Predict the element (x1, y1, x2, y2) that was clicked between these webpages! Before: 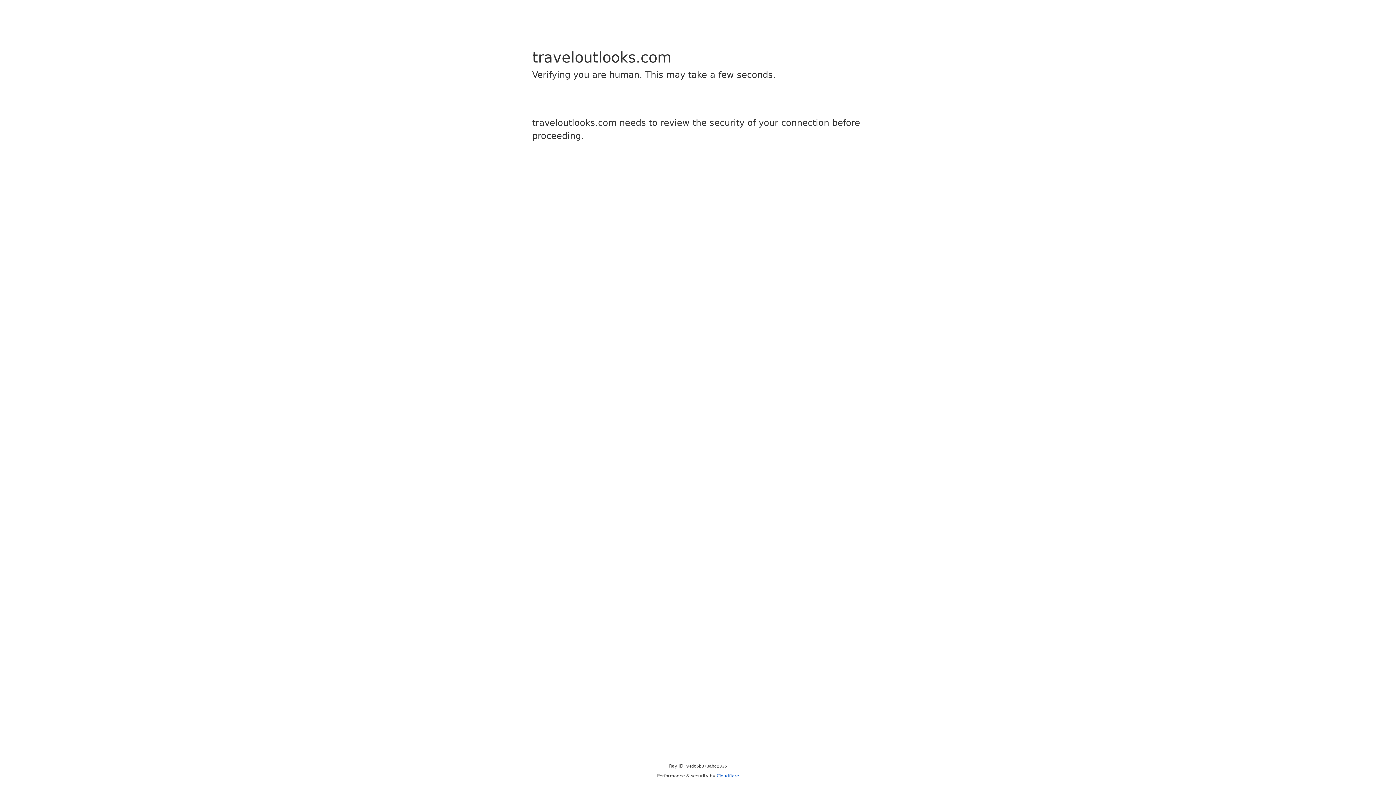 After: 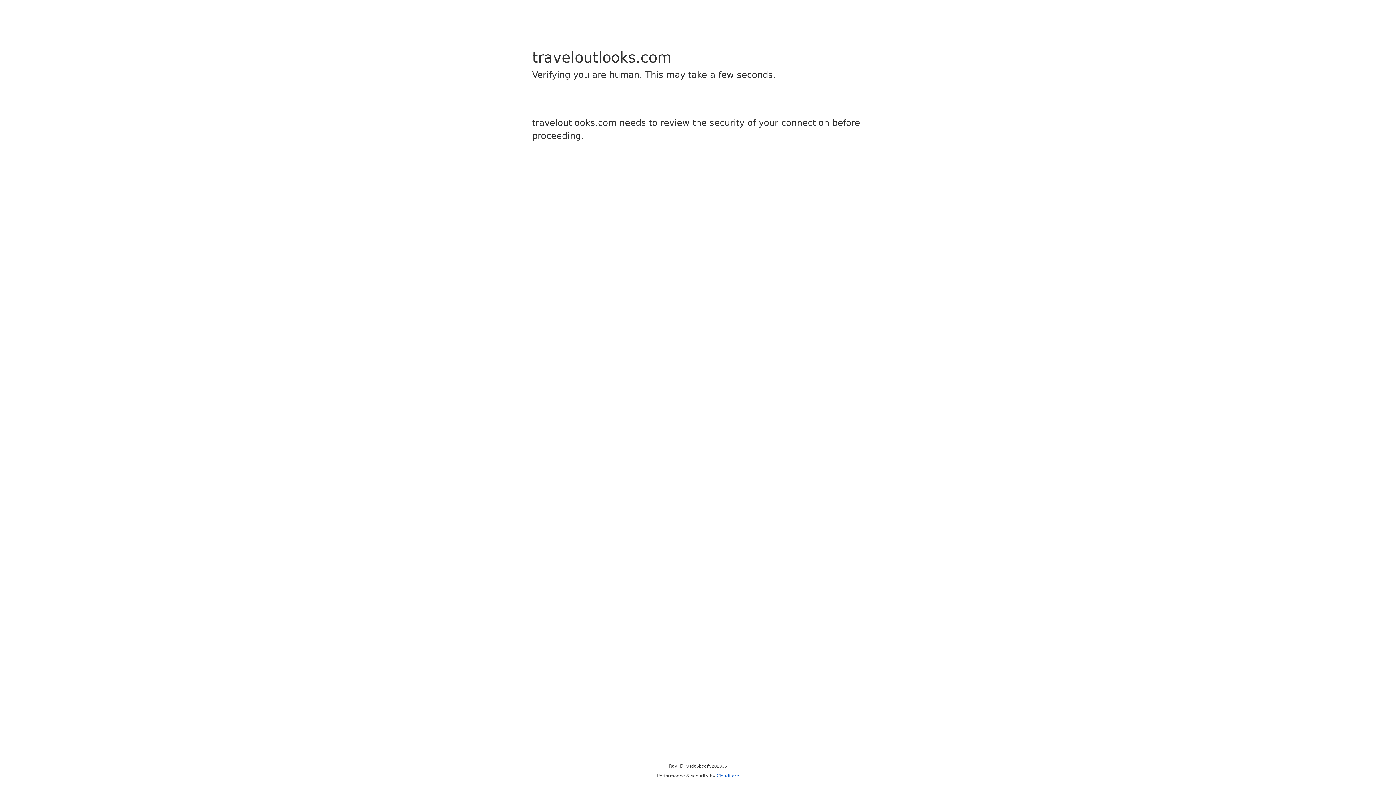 Action: bbox: (716, 773, 739, 778) label: Cloudflare